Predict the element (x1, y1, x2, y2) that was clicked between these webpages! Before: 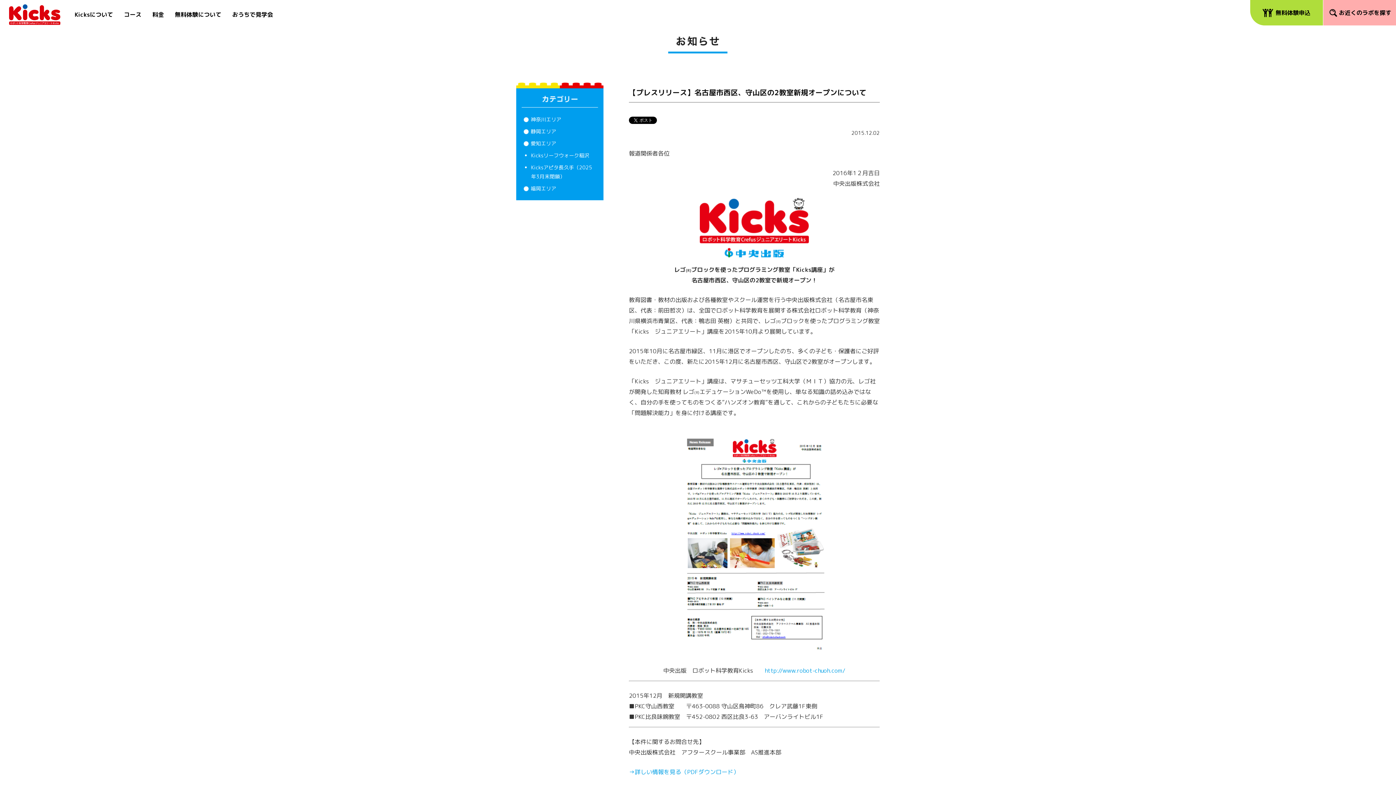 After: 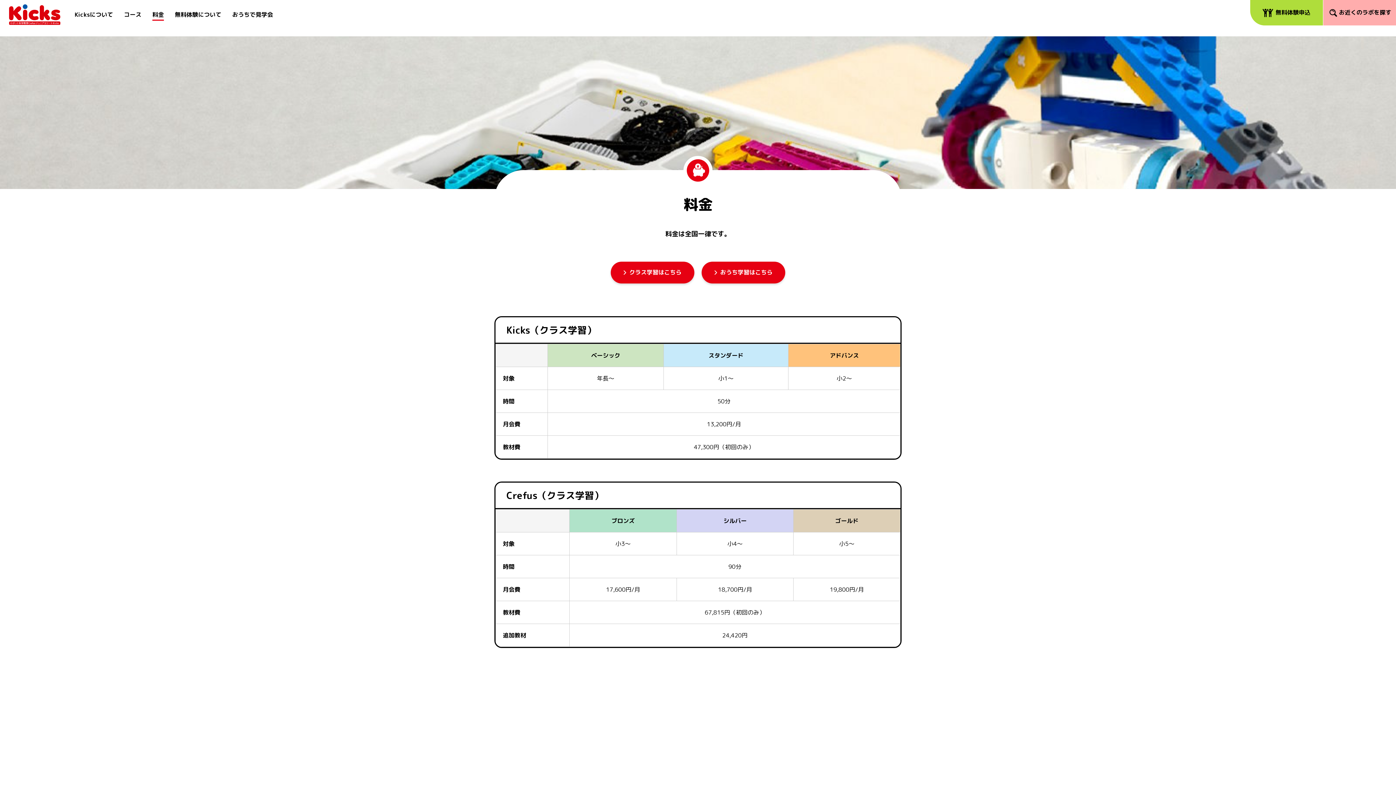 Action: label: 料金 bbox: (146, 0, 169, 29)